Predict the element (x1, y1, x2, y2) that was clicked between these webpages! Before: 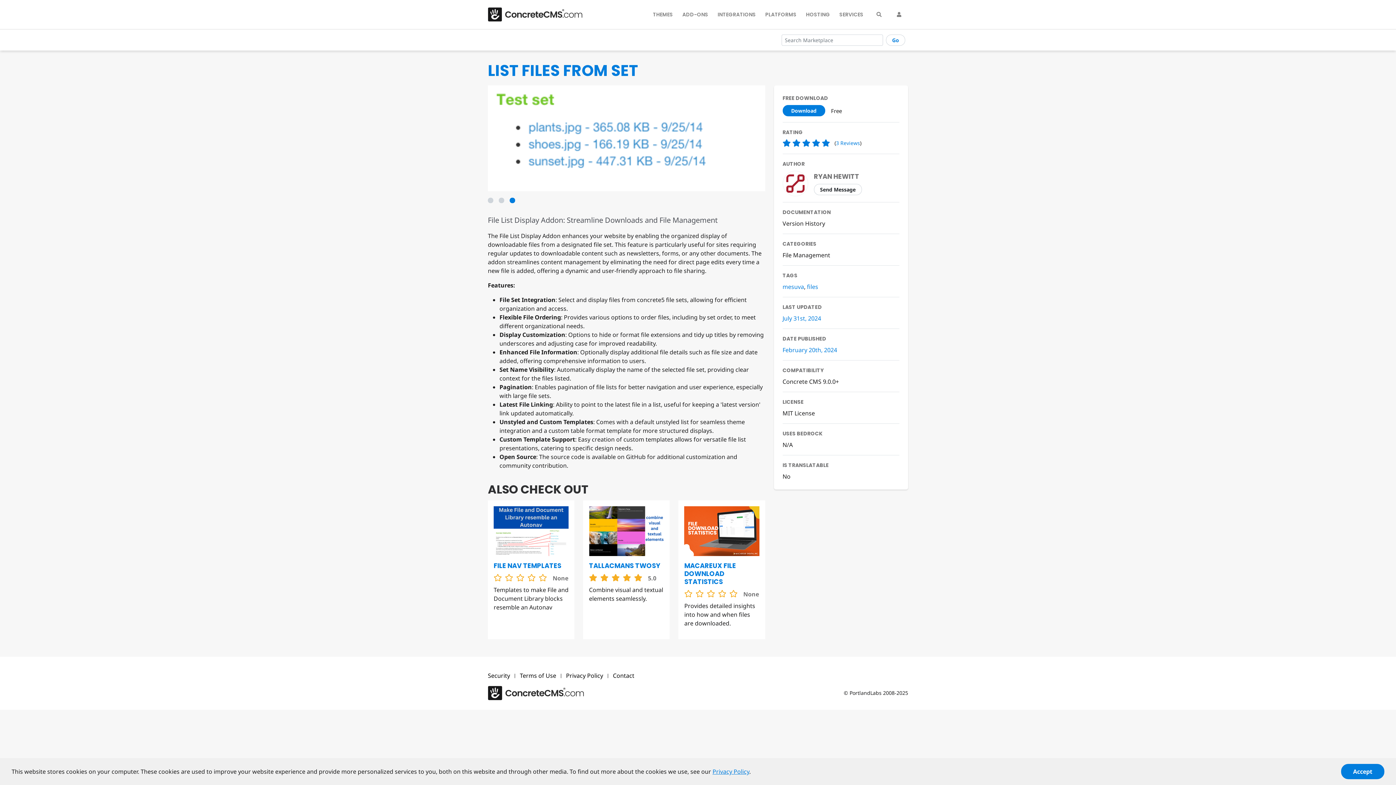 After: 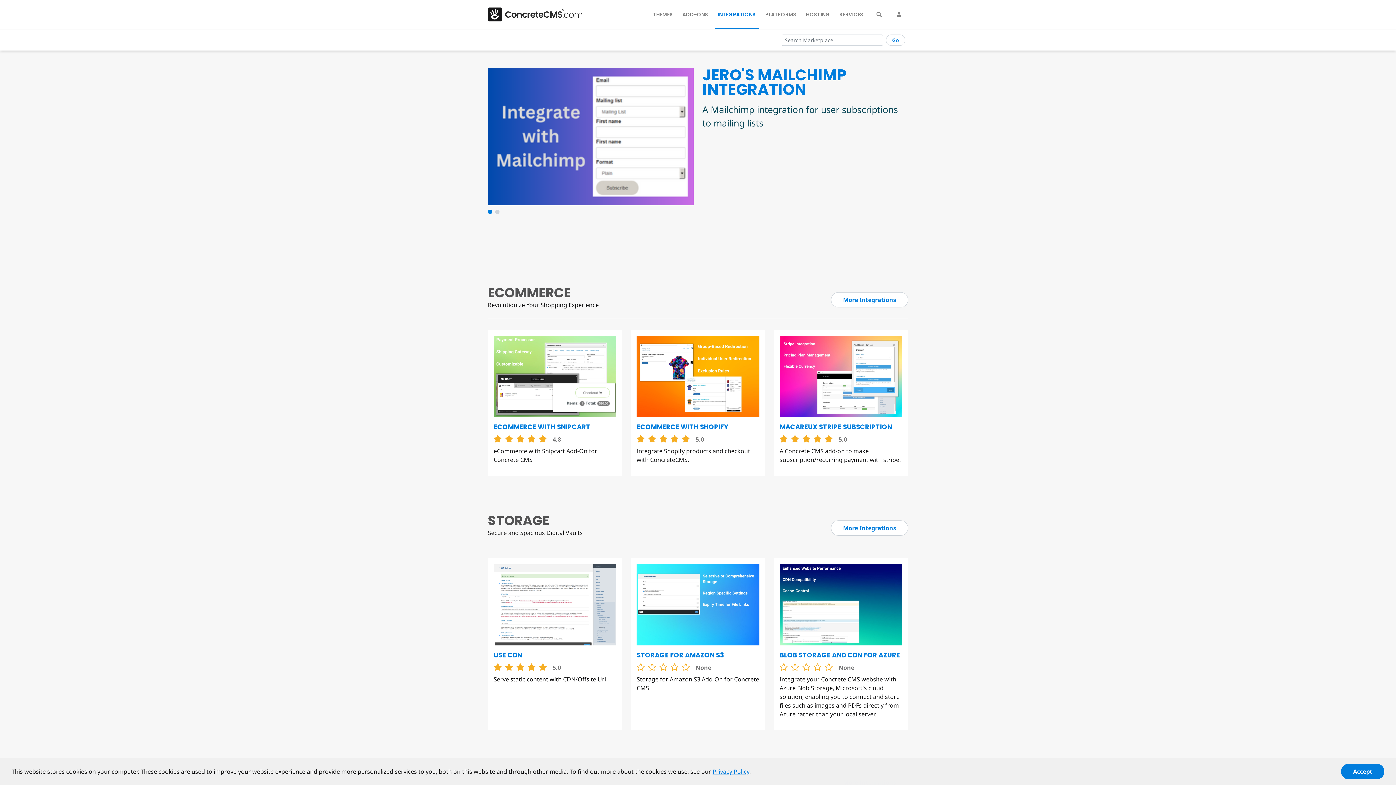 Action: bbox: (714, 6, 758, 22) label: INTEGRATIONS